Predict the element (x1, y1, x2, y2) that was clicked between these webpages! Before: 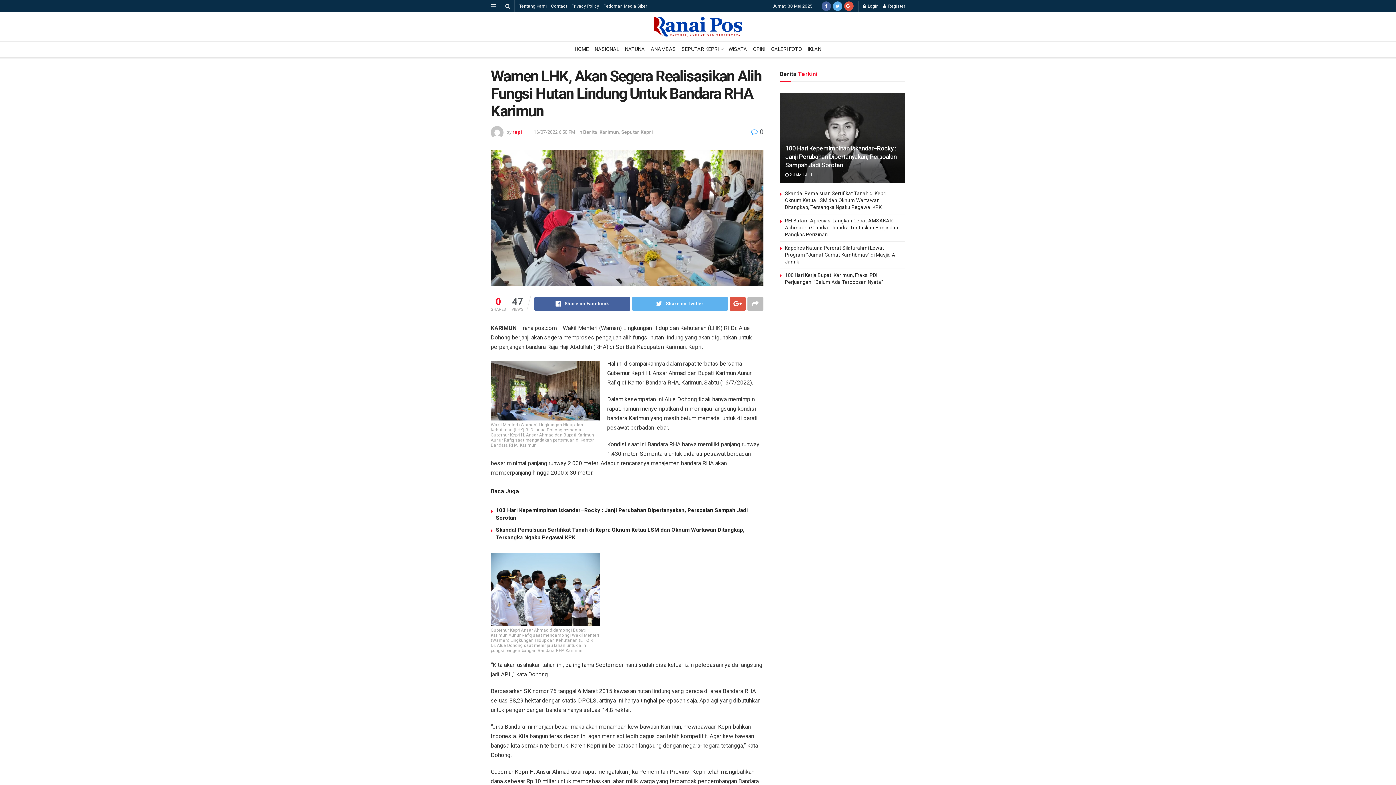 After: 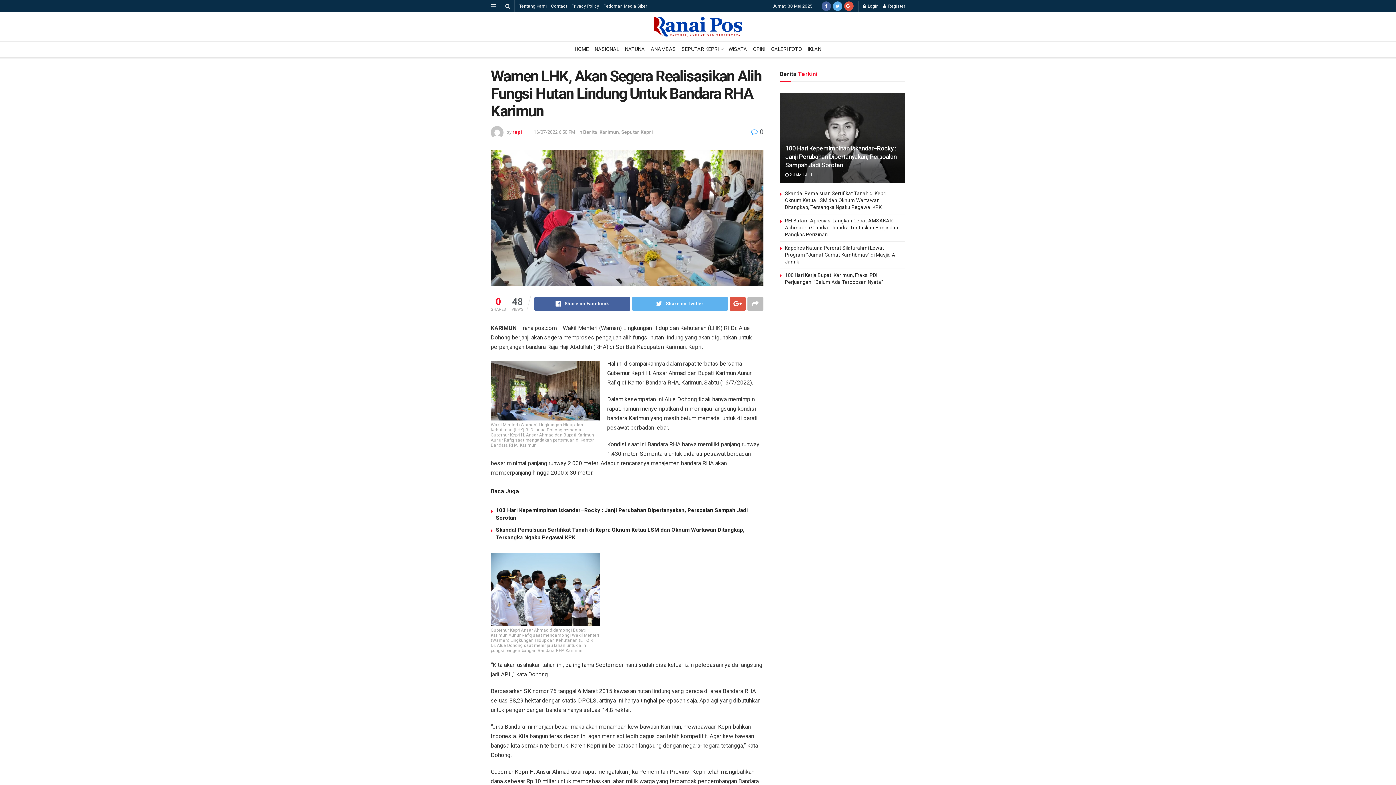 Action: bbox: (533, 129, 575, 134) label: 16/07/2022 6:50 PM